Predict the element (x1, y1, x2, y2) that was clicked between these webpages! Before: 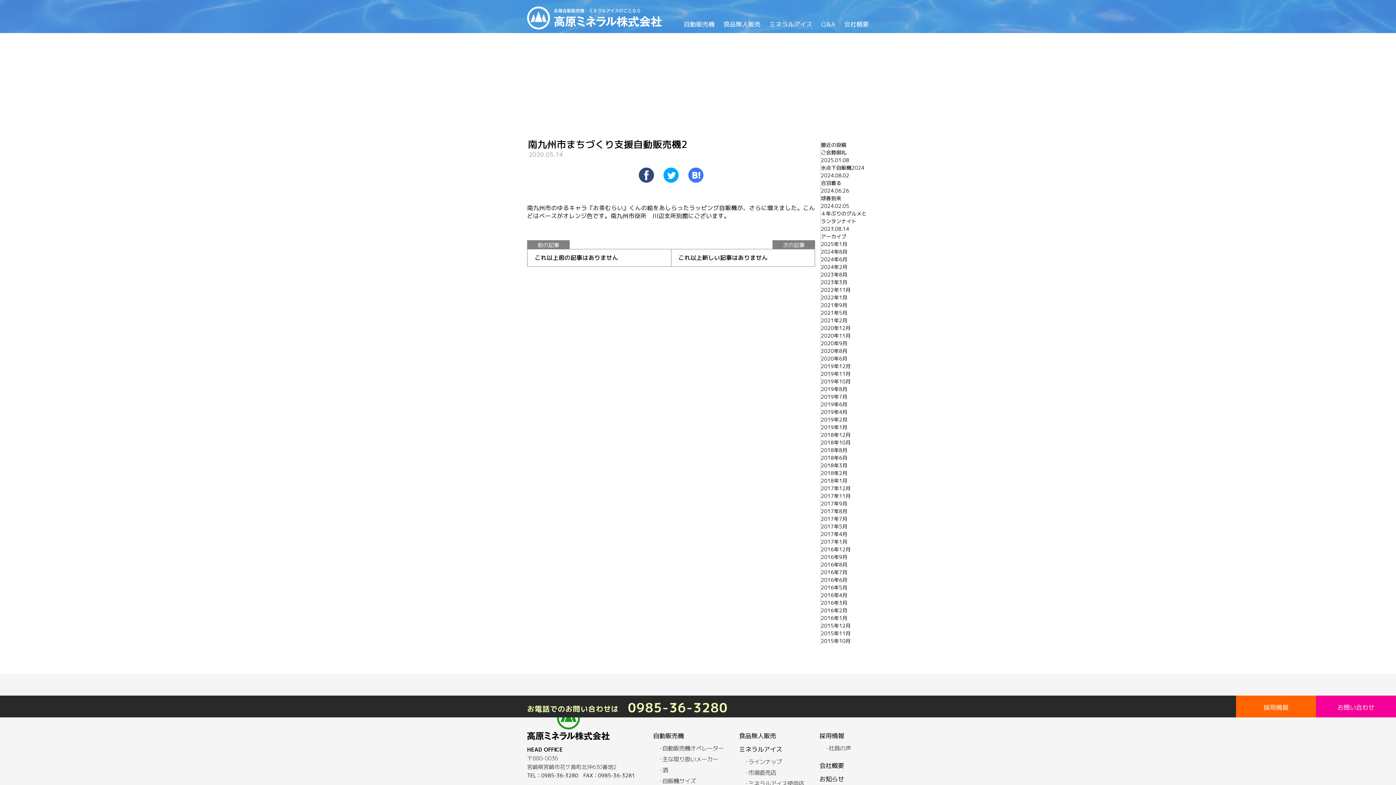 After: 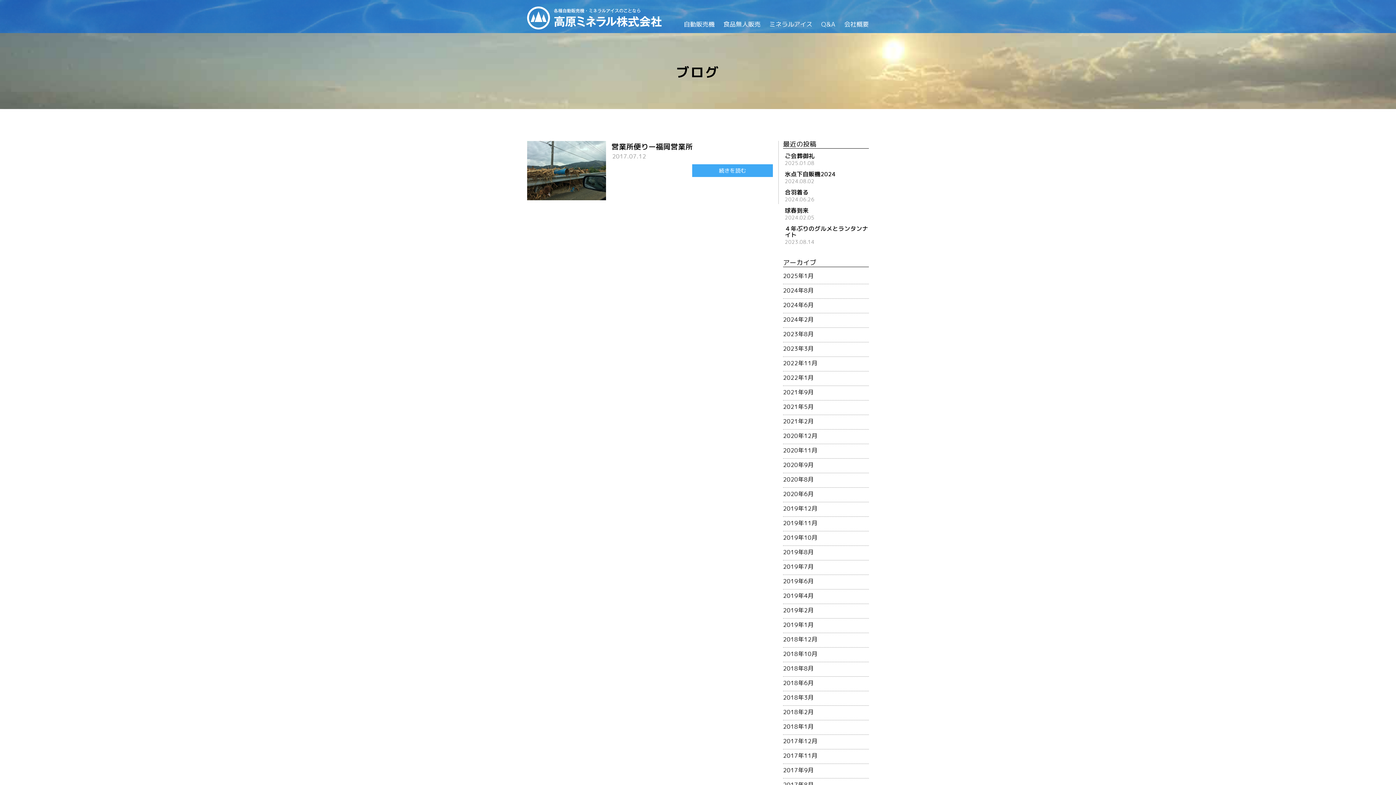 Action: bbox: (821, 515, 847, 522) label: 2017年7月